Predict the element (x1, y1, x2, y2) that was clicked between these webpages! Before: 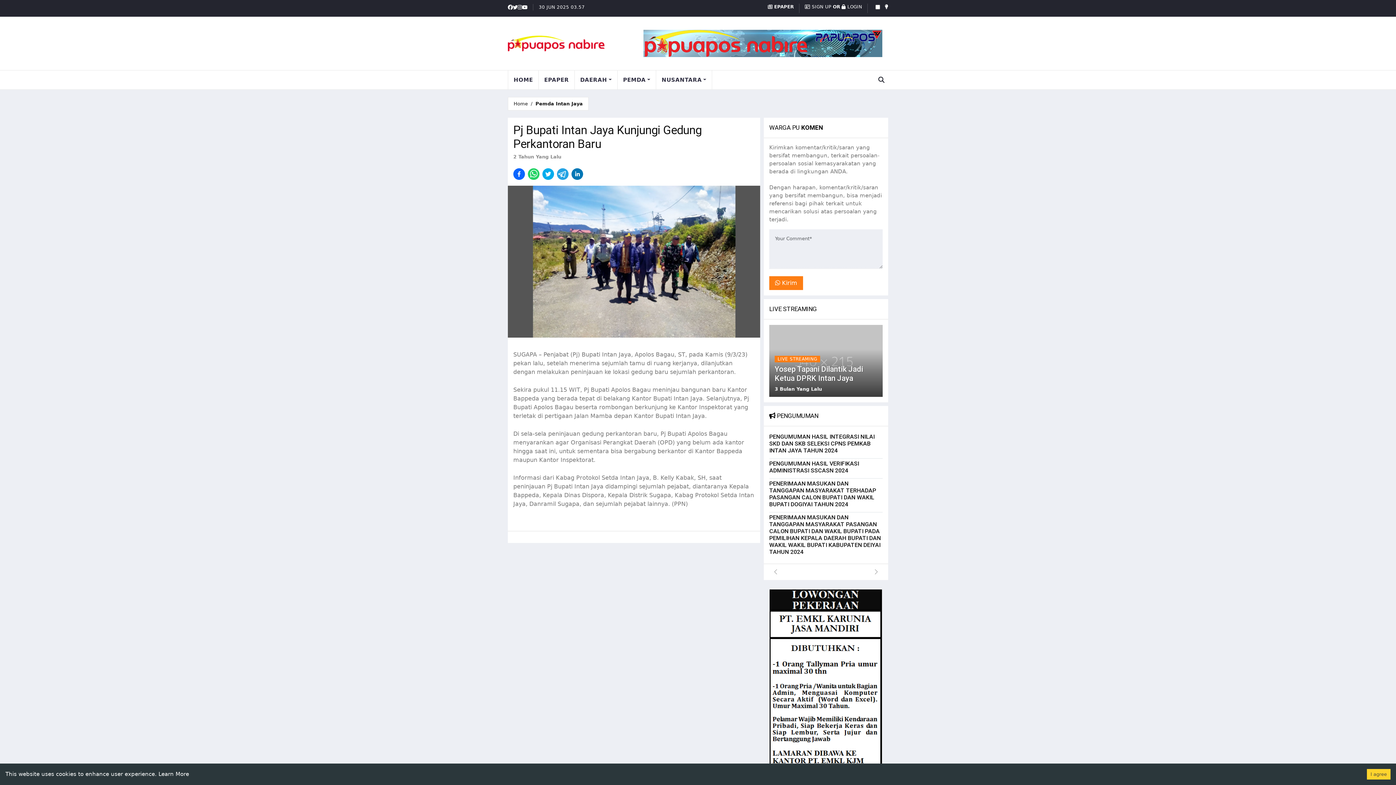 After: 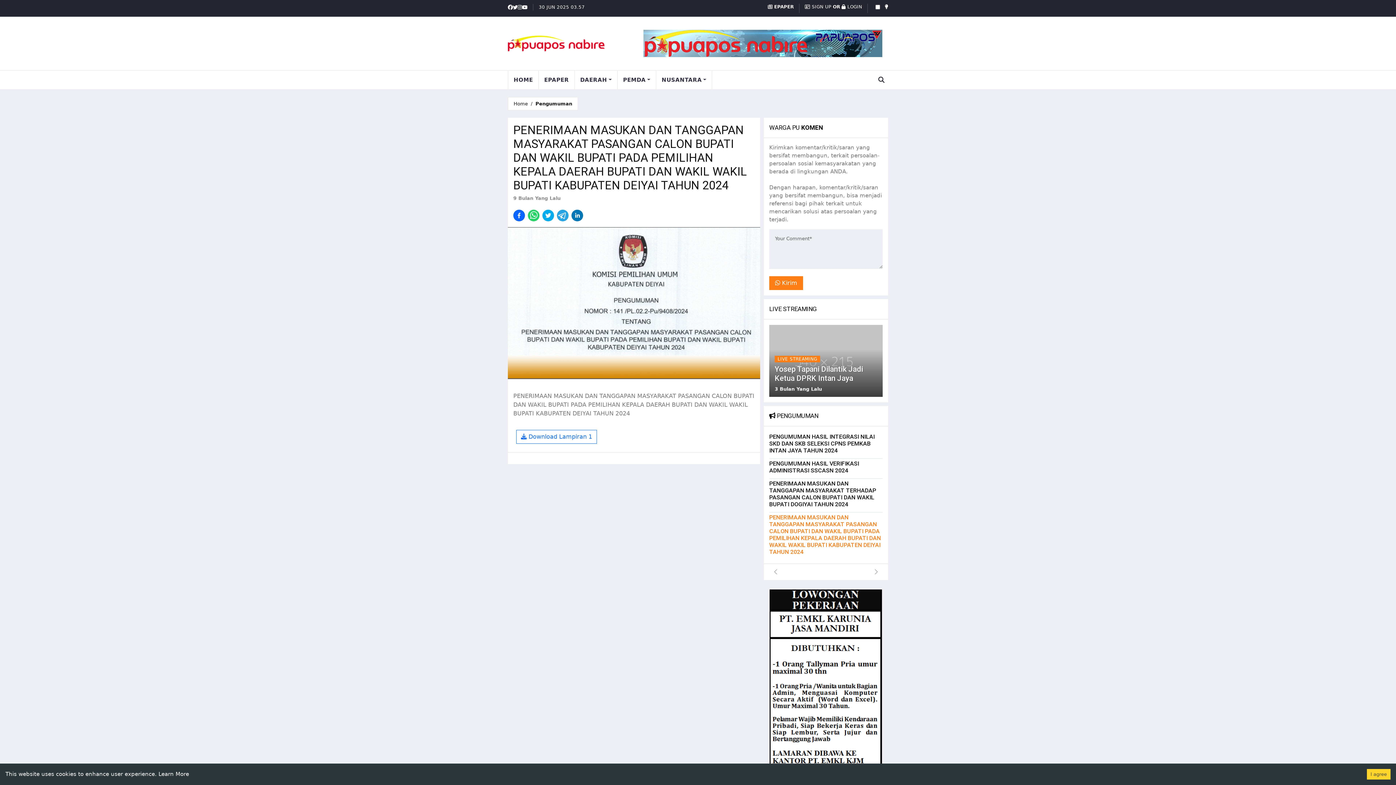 Action: bbox: (769, 514, 881, 555) label: PENERIMAAN MASUKAN DAN TANGGAPAN MASYARAKAT PASANGAN CALON BUPATI DAN WAKIL BUPATI PADA PEMILIHAN KEPALA DAERAH BUPATI DAN WAKIL WAKIL BUPATI KABUPATEN DEIYAI TAHUN 2024